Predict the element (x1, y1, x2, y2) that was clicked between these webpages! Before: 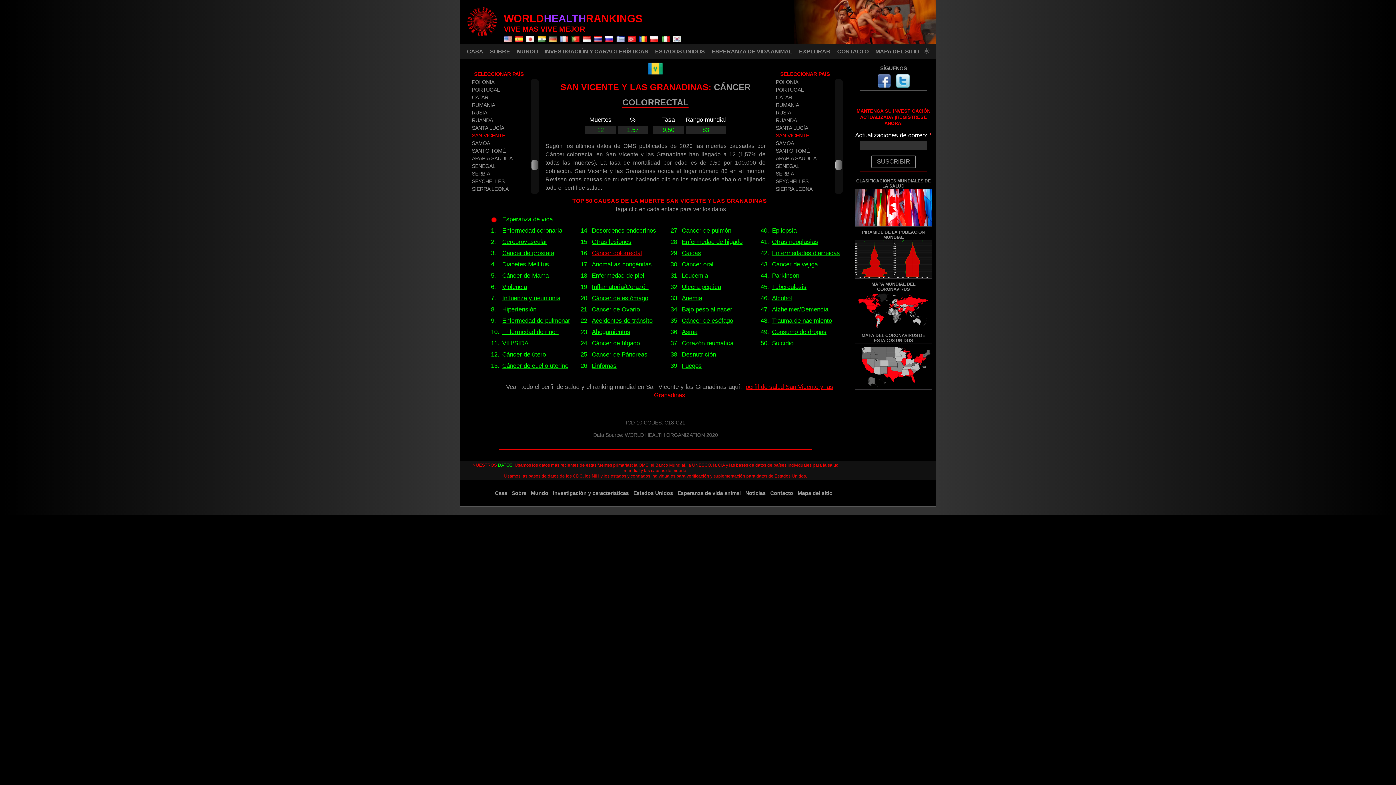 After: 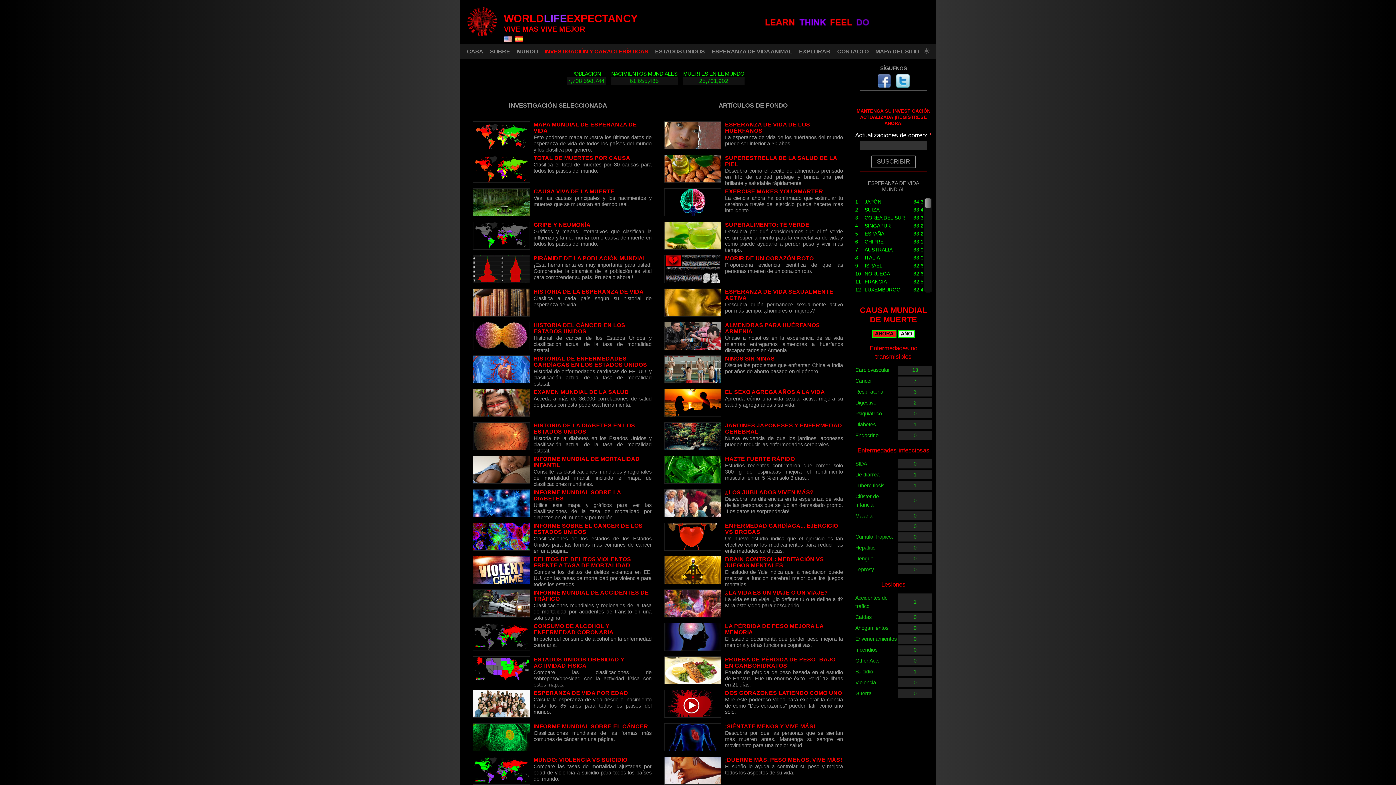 Action: bbox: (553, 490, 632, 496) label: Investigación y características